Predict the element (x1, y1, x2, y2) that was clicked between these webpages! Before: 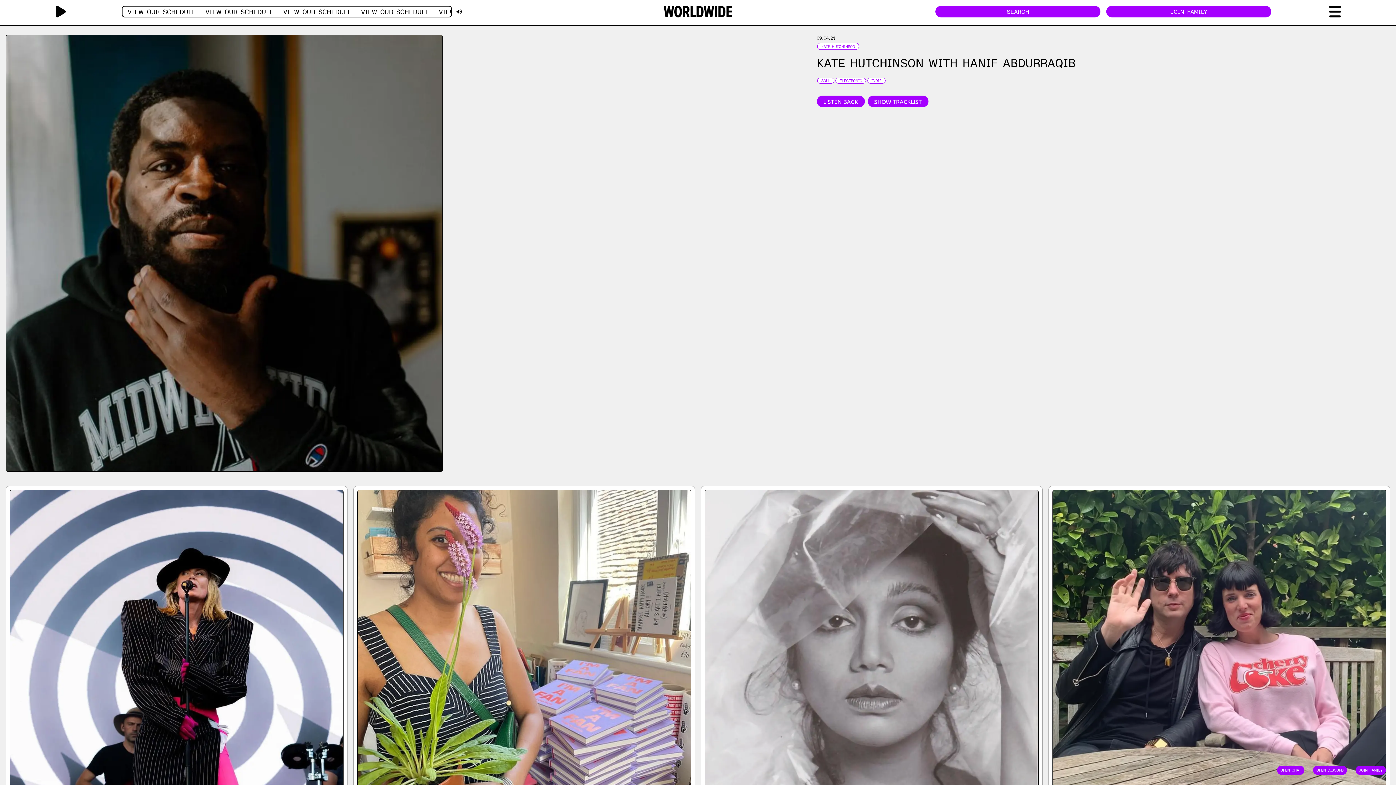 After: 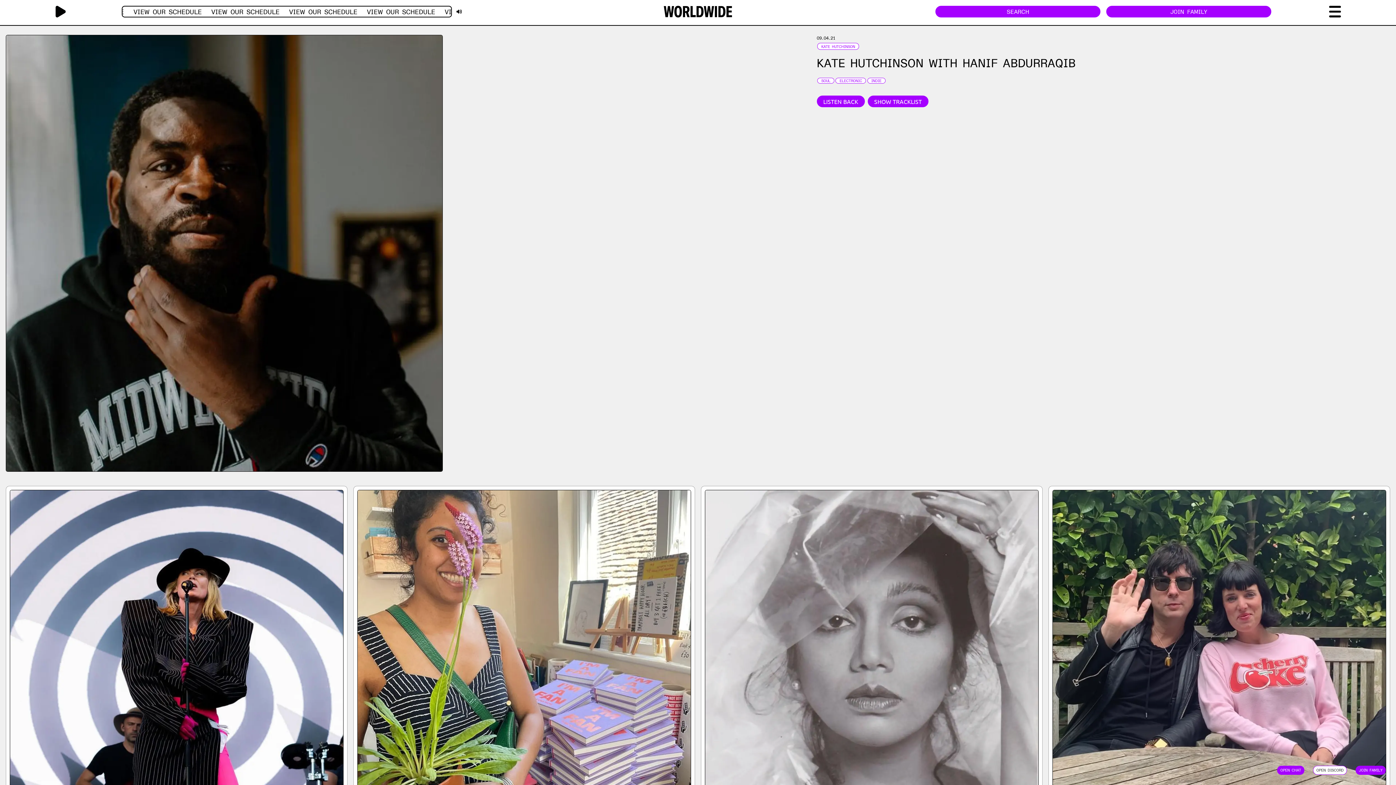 Action: bbox: (1316, 768, 1344, 773) label: OPEN DISCORD